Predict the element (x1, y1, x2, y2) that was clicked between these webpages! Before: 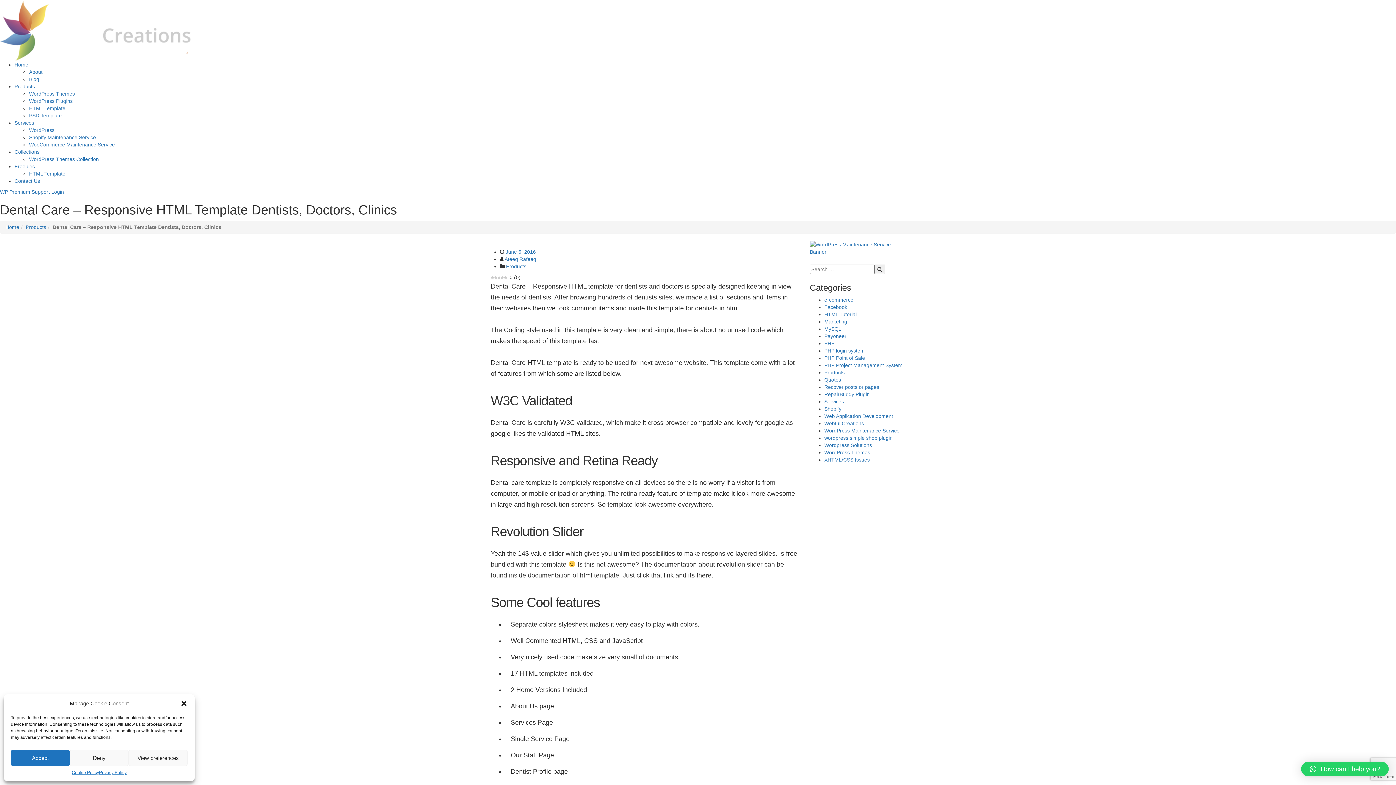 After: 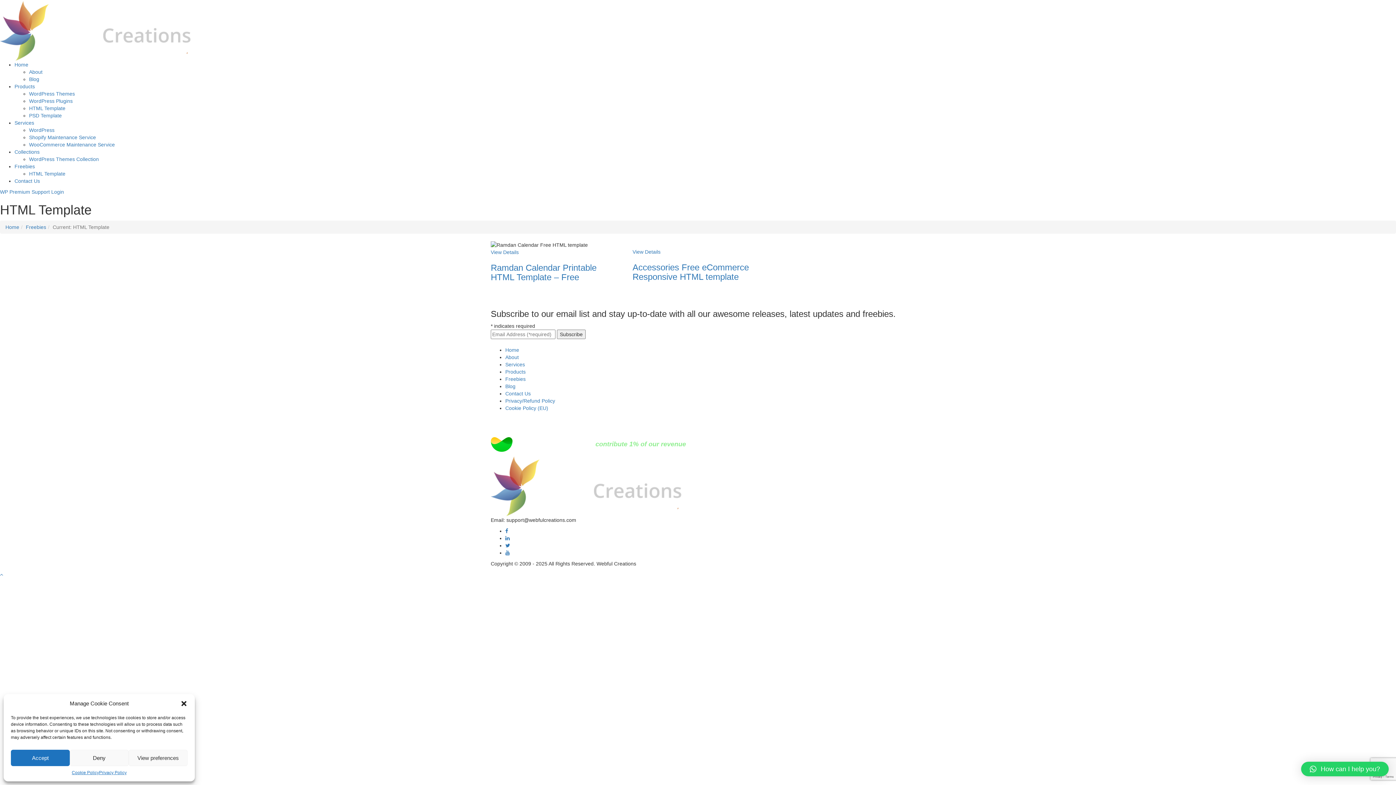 Action: bbox: (29, 170, 65, 176) label: HTML Template